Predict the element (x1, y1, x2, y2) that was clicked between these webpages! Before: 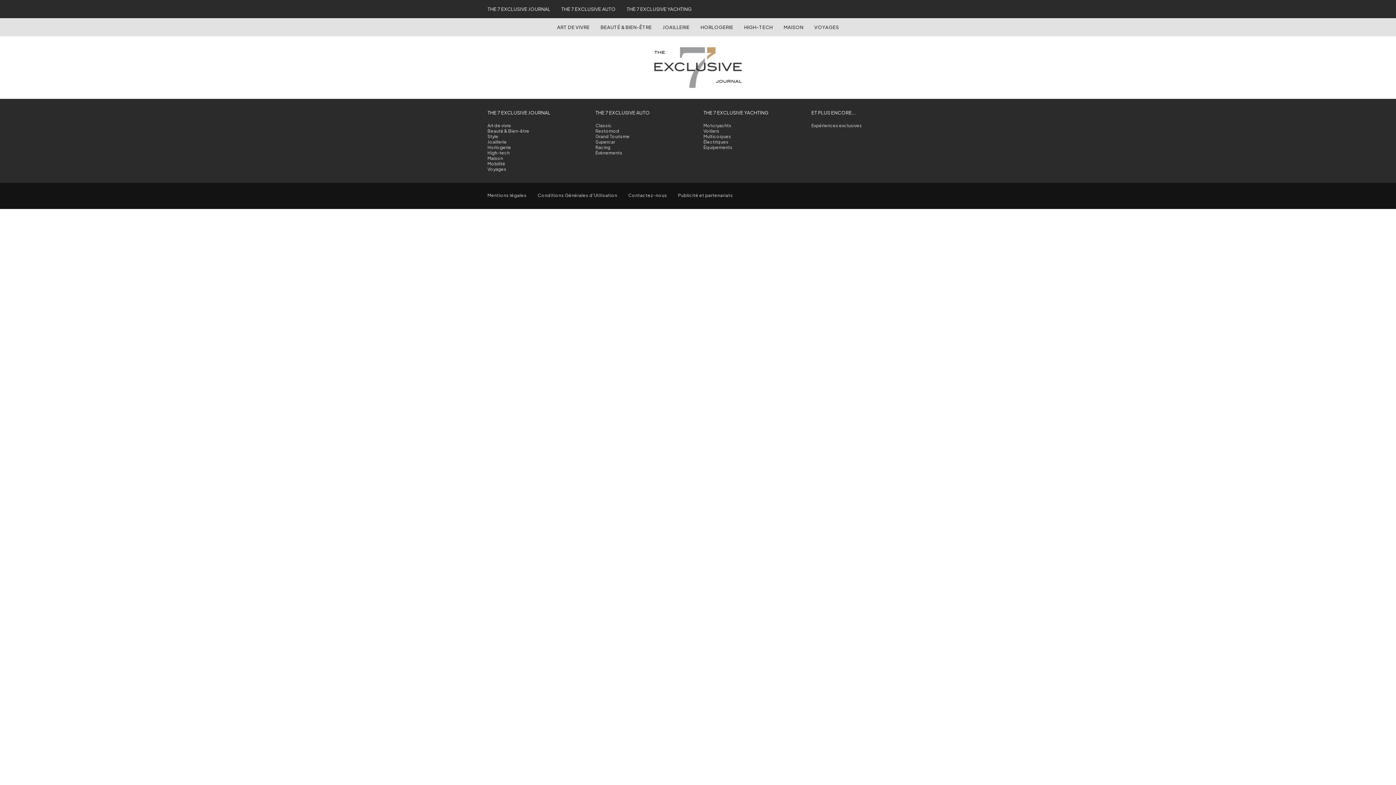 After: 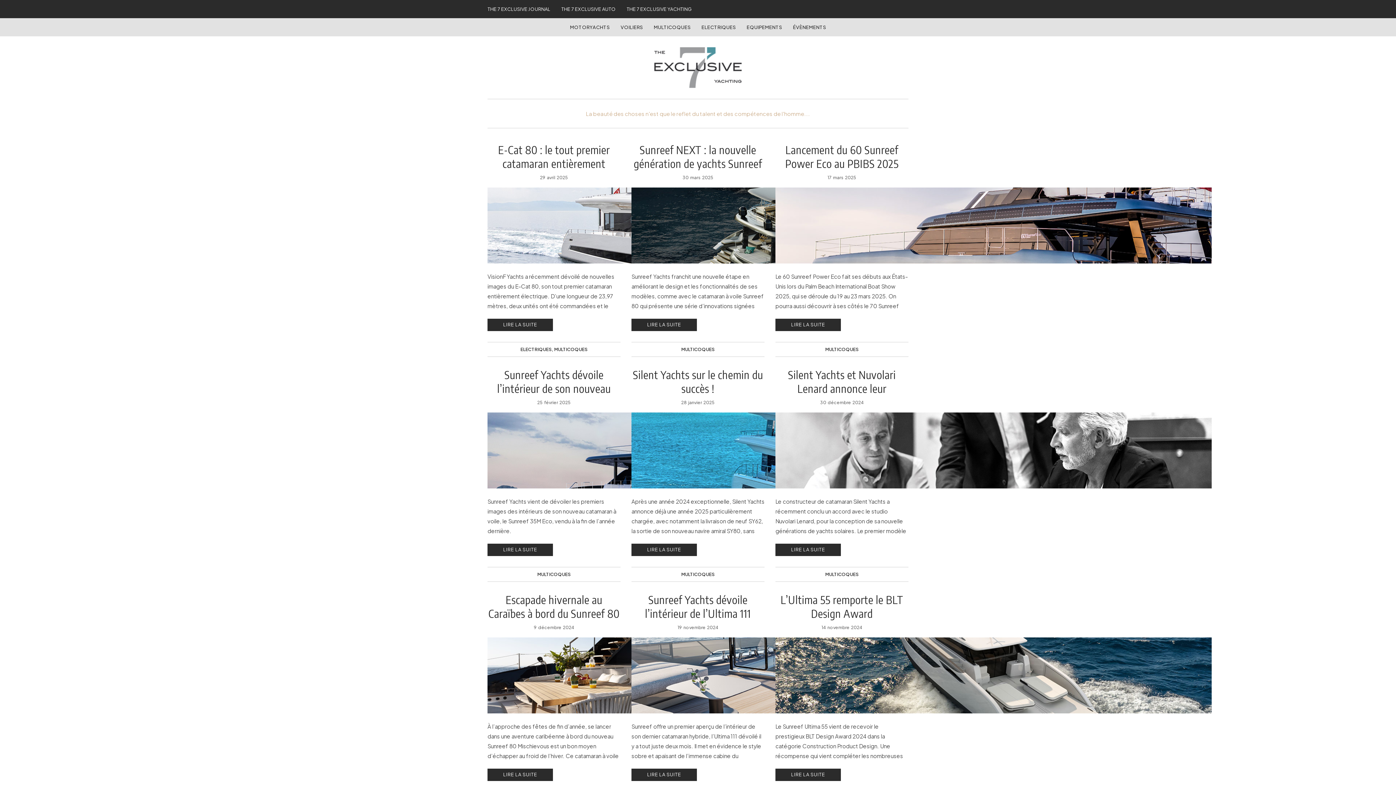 Action: label: Multicoques bbox: (703, 133, 731, 139)